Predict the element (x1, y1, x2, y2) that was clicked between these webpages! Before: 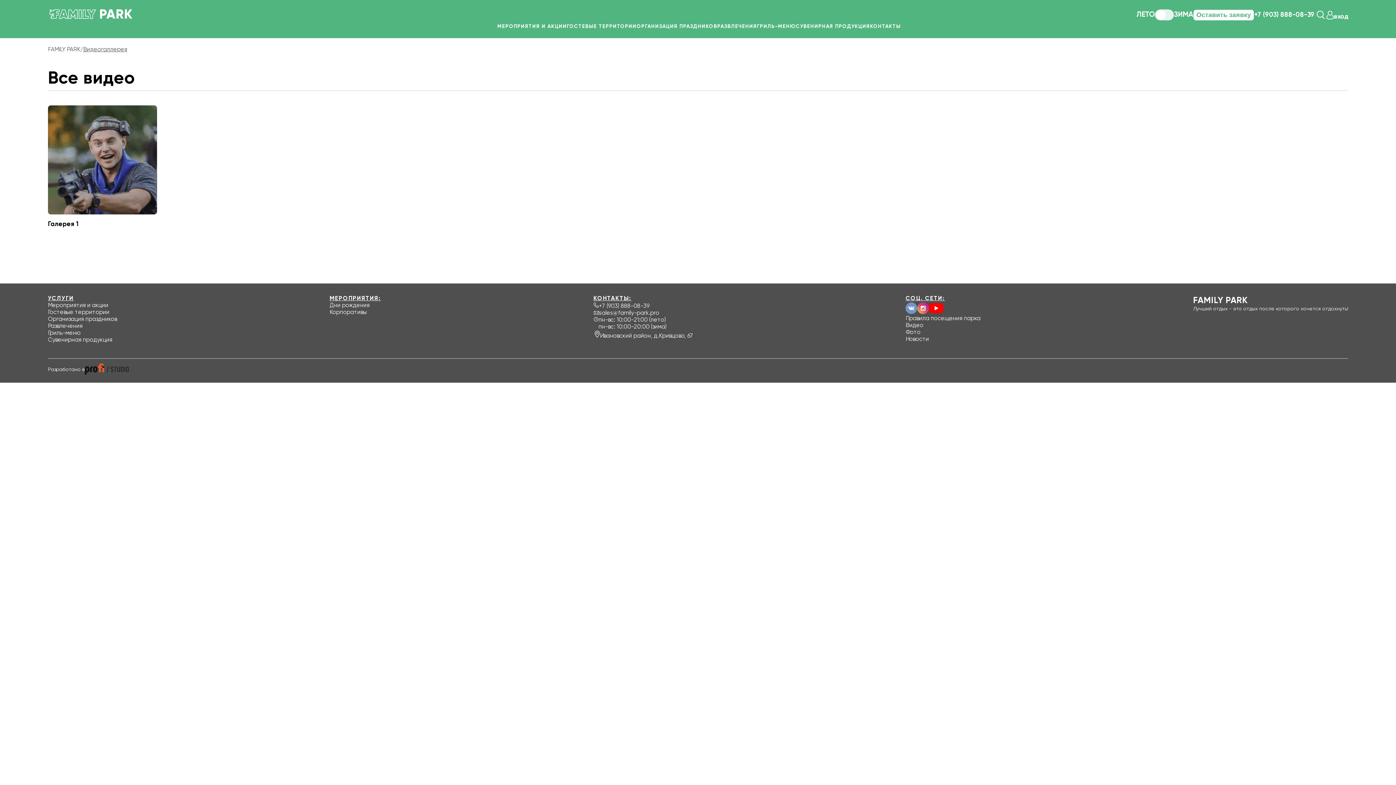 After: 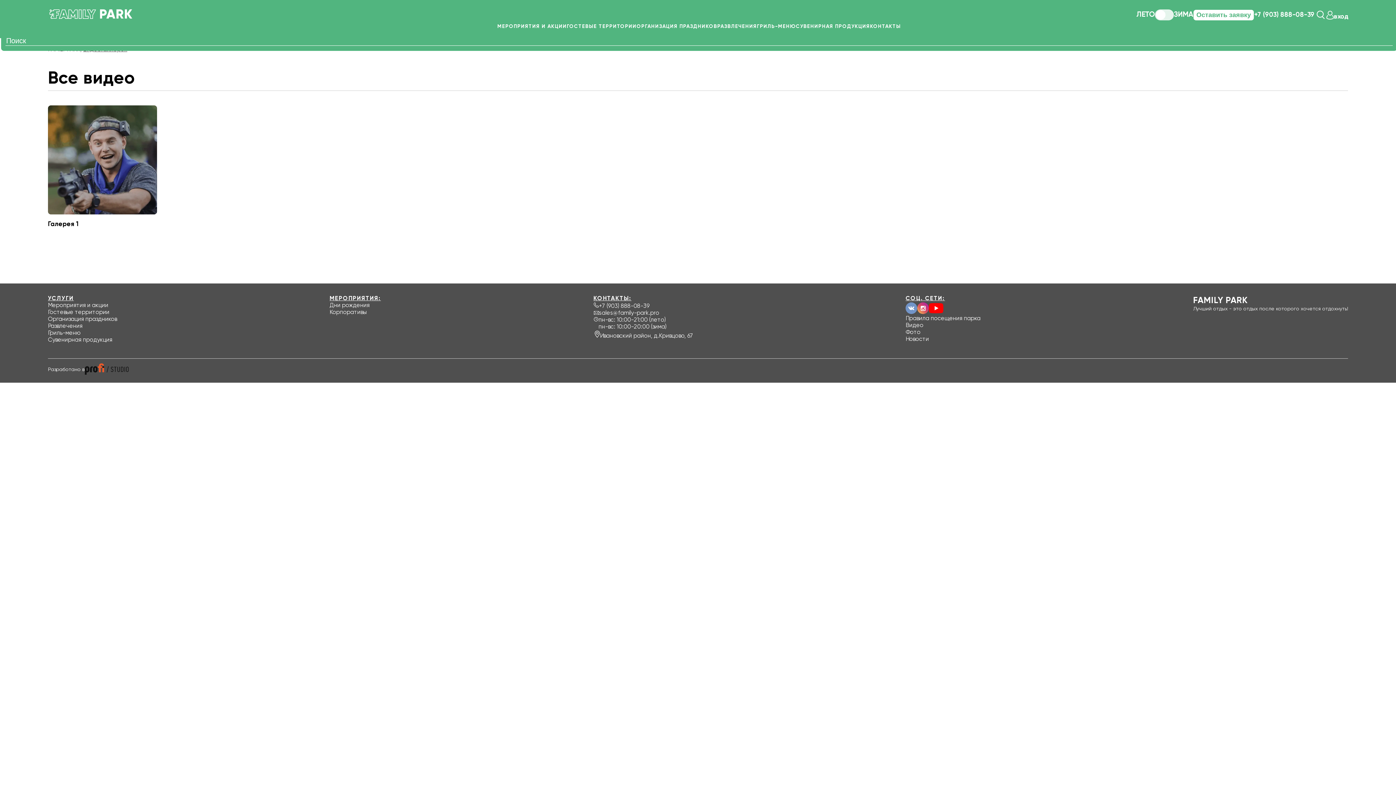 Action: bbox: (1314, 8, 1326, 21)